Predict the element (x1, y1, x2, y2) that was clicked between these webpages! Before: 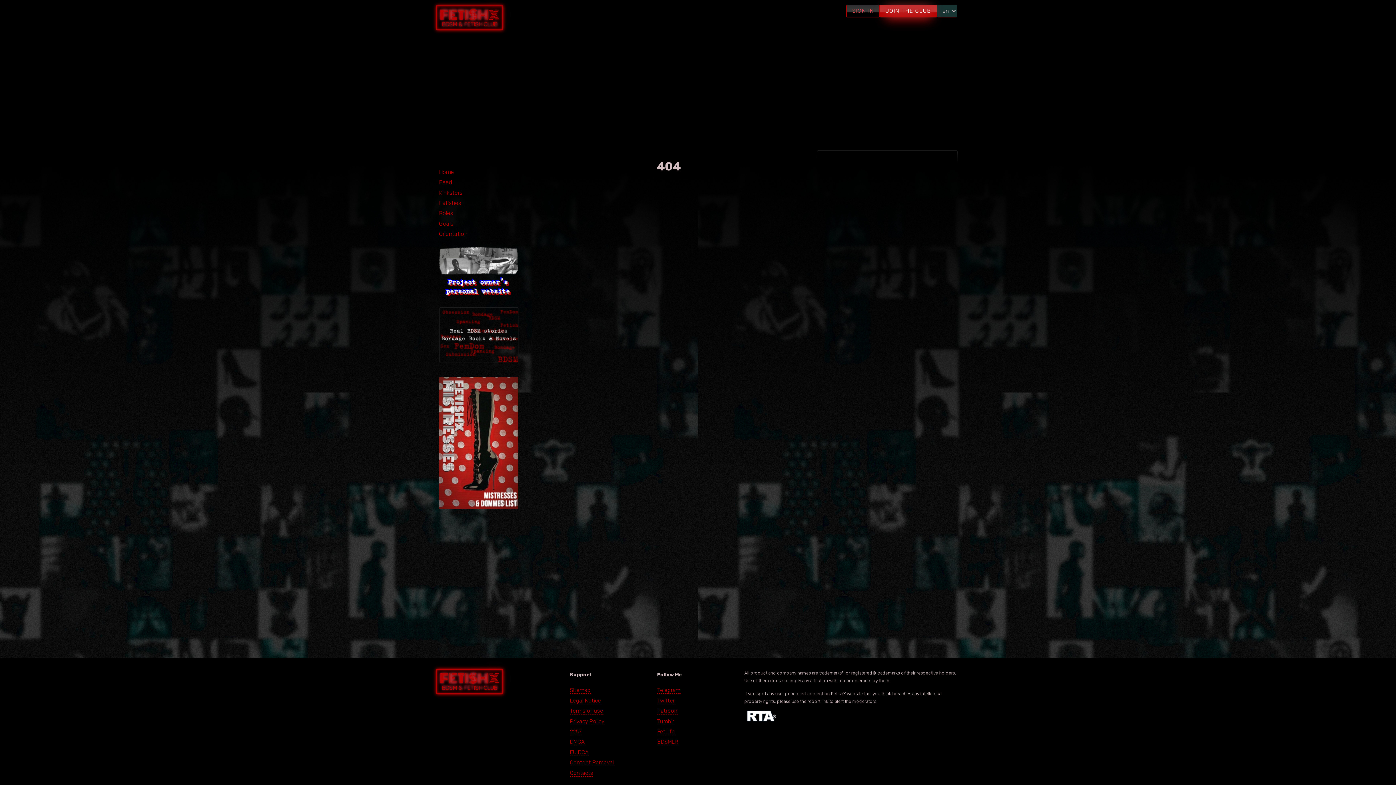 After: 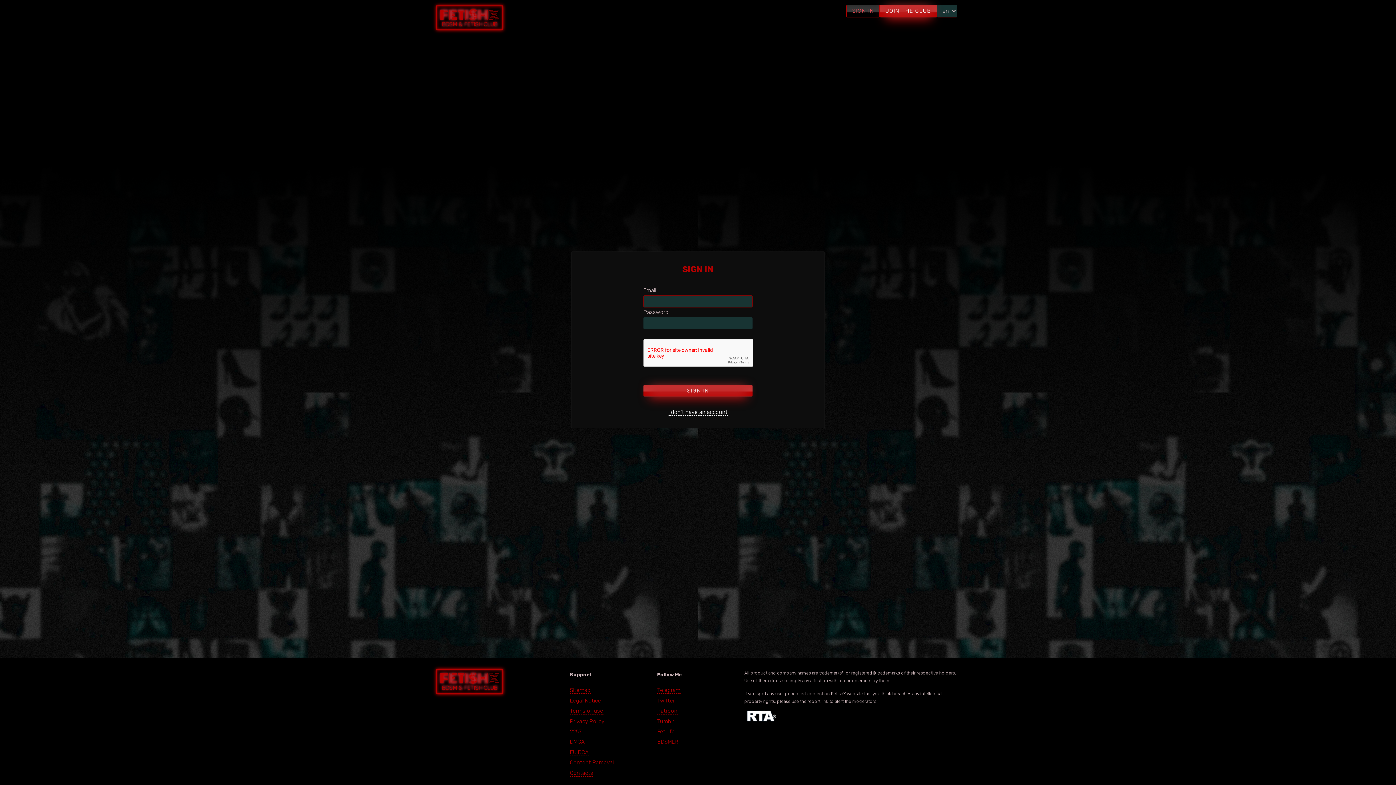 Action: bbox: (846, 4, 880, 17) label: SIGN IN